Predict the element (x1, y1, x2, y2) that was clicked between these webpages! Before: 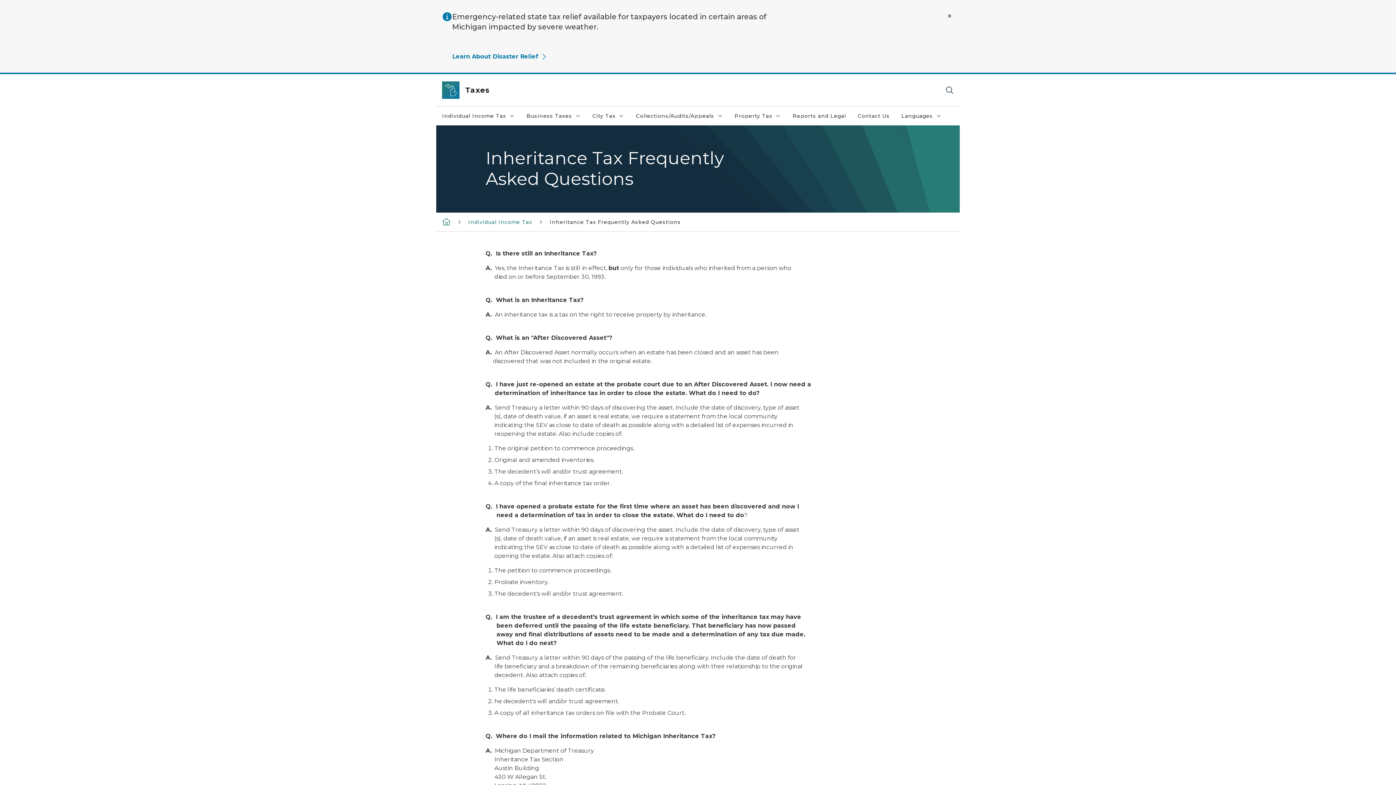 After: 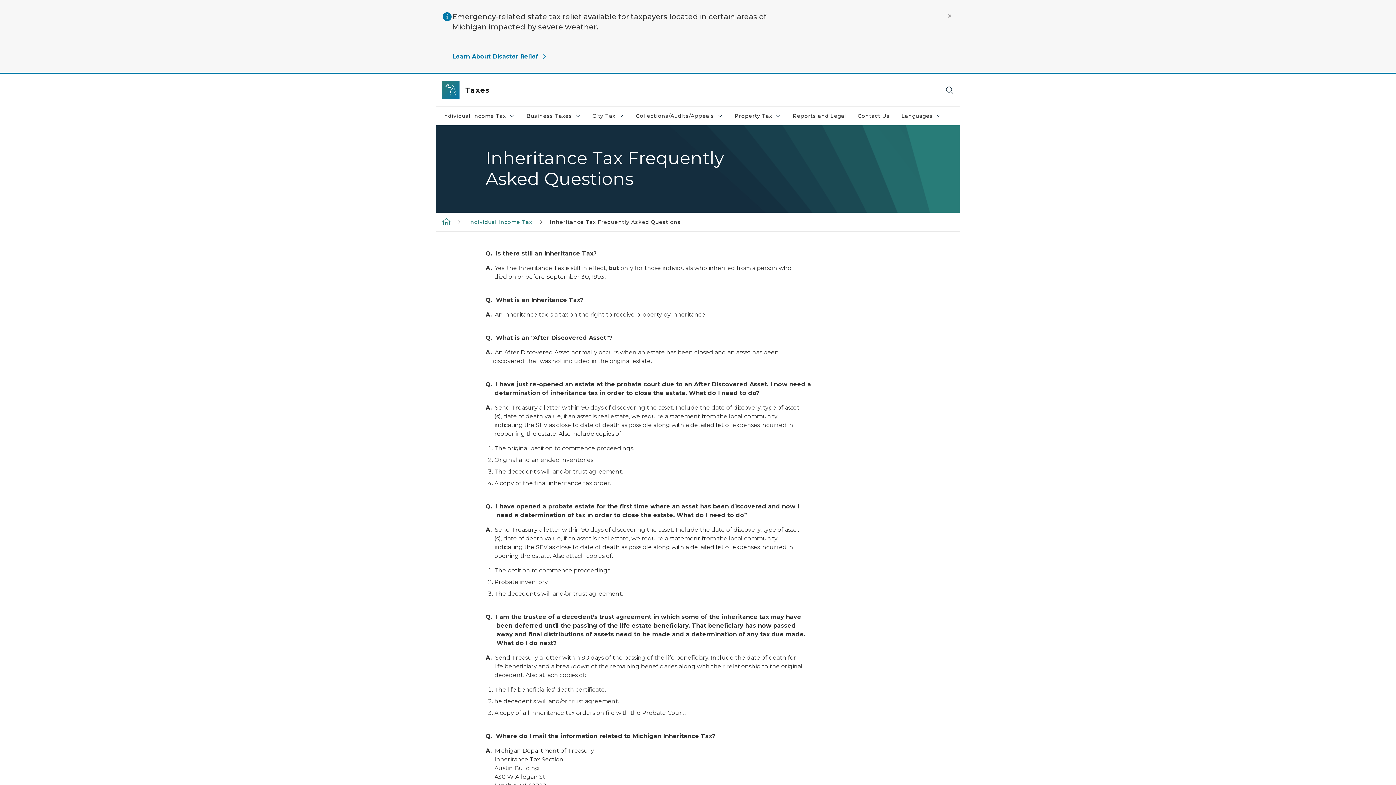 Action: bbox: (549, 218, 680, 225) label: Inheritance Tax Frequently Asked Questions